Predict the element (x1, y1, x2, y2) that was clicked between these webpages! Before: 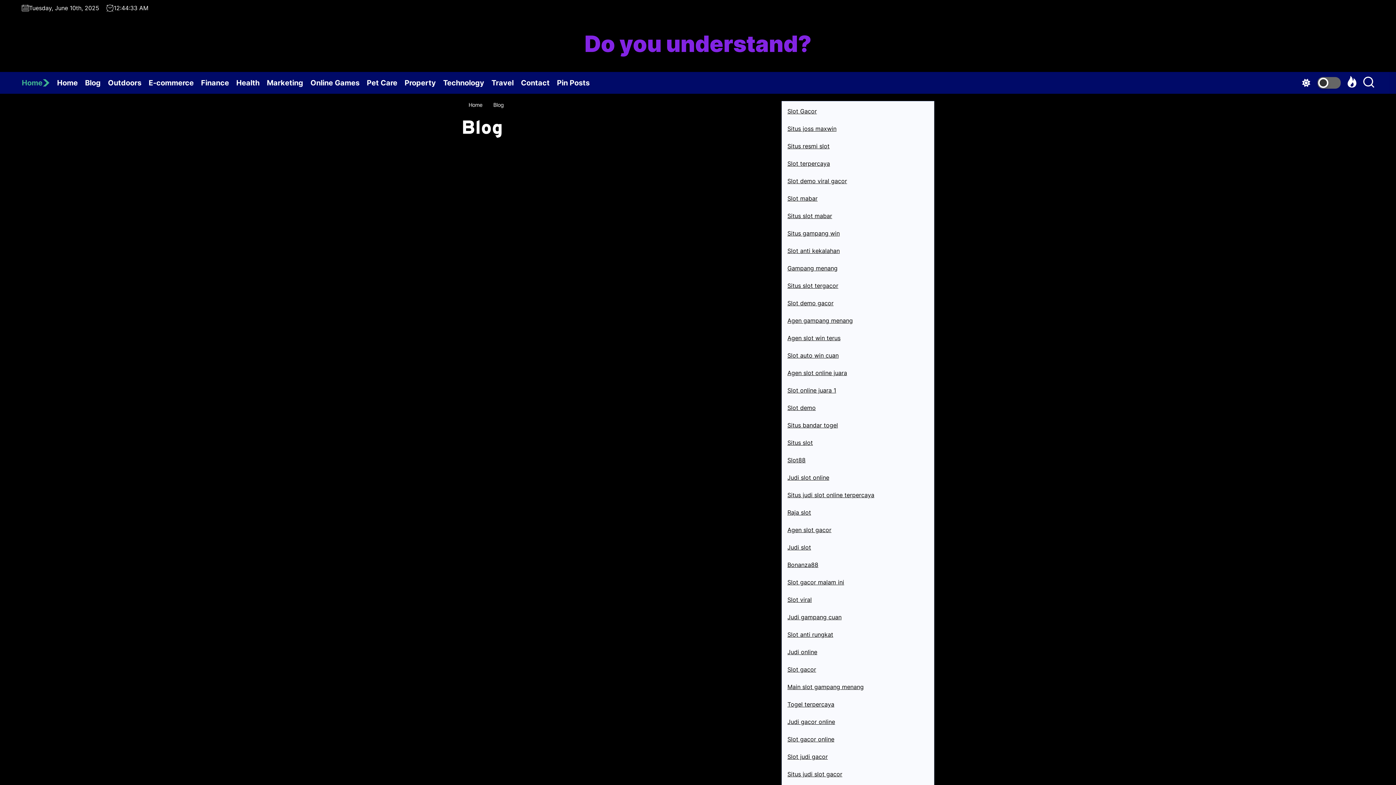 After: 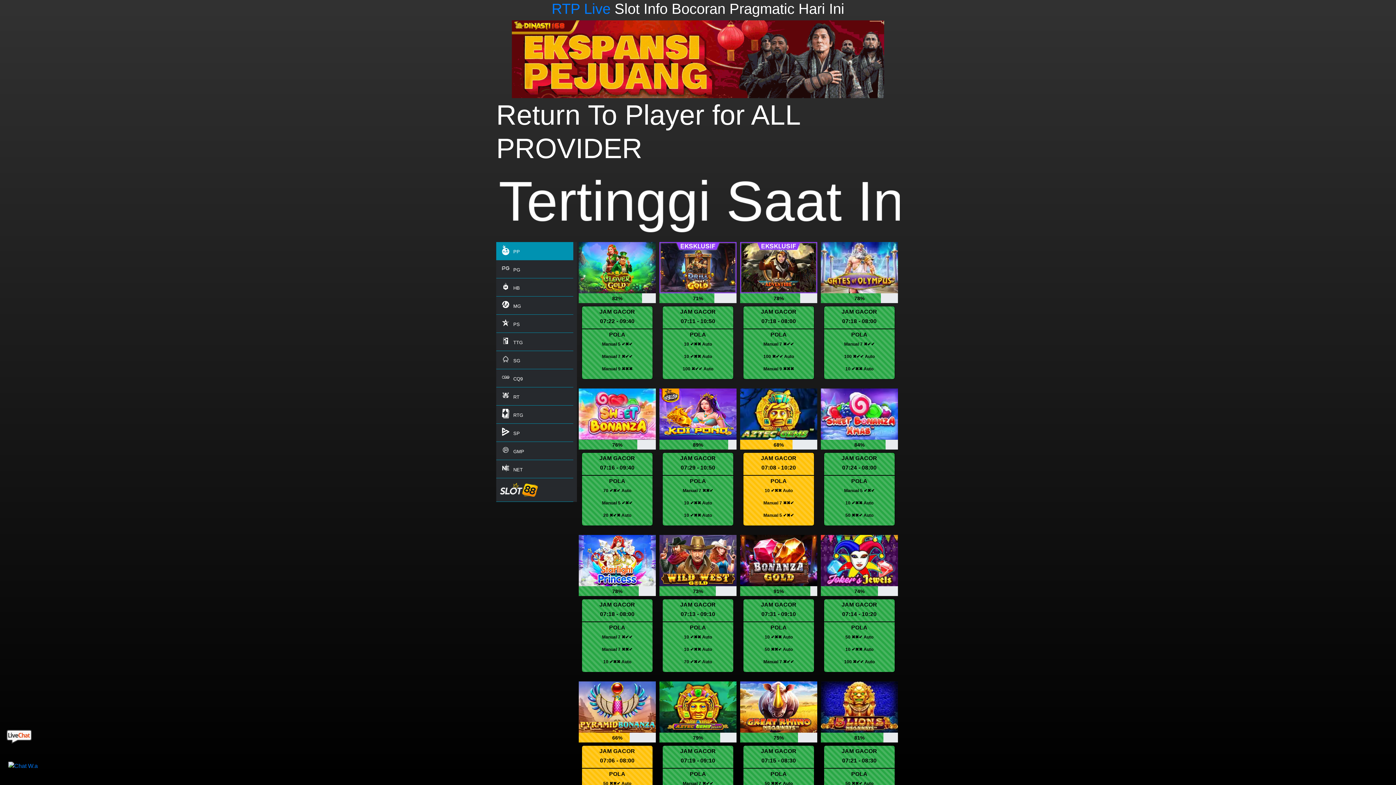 Action: bbox: (787, 439, 813, 446) label: Situs slot